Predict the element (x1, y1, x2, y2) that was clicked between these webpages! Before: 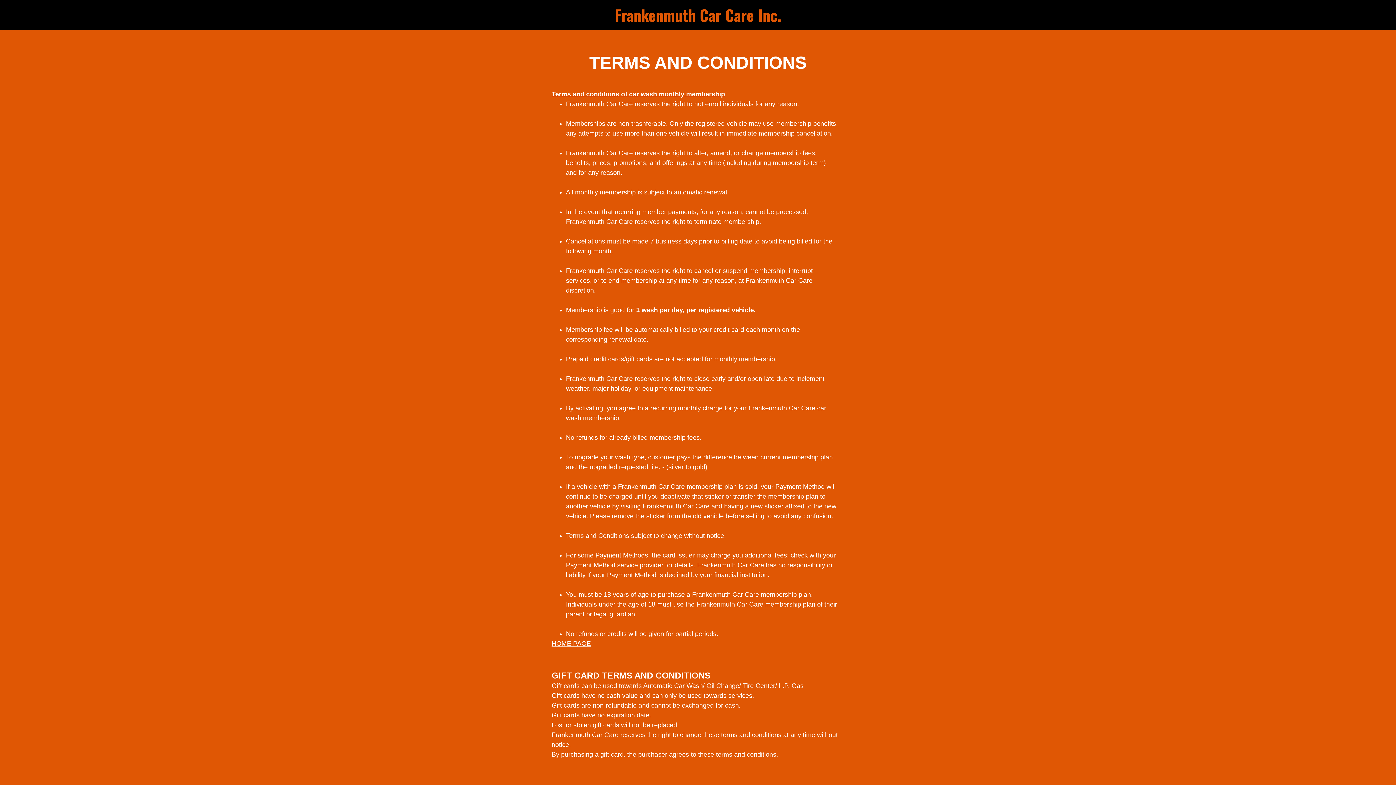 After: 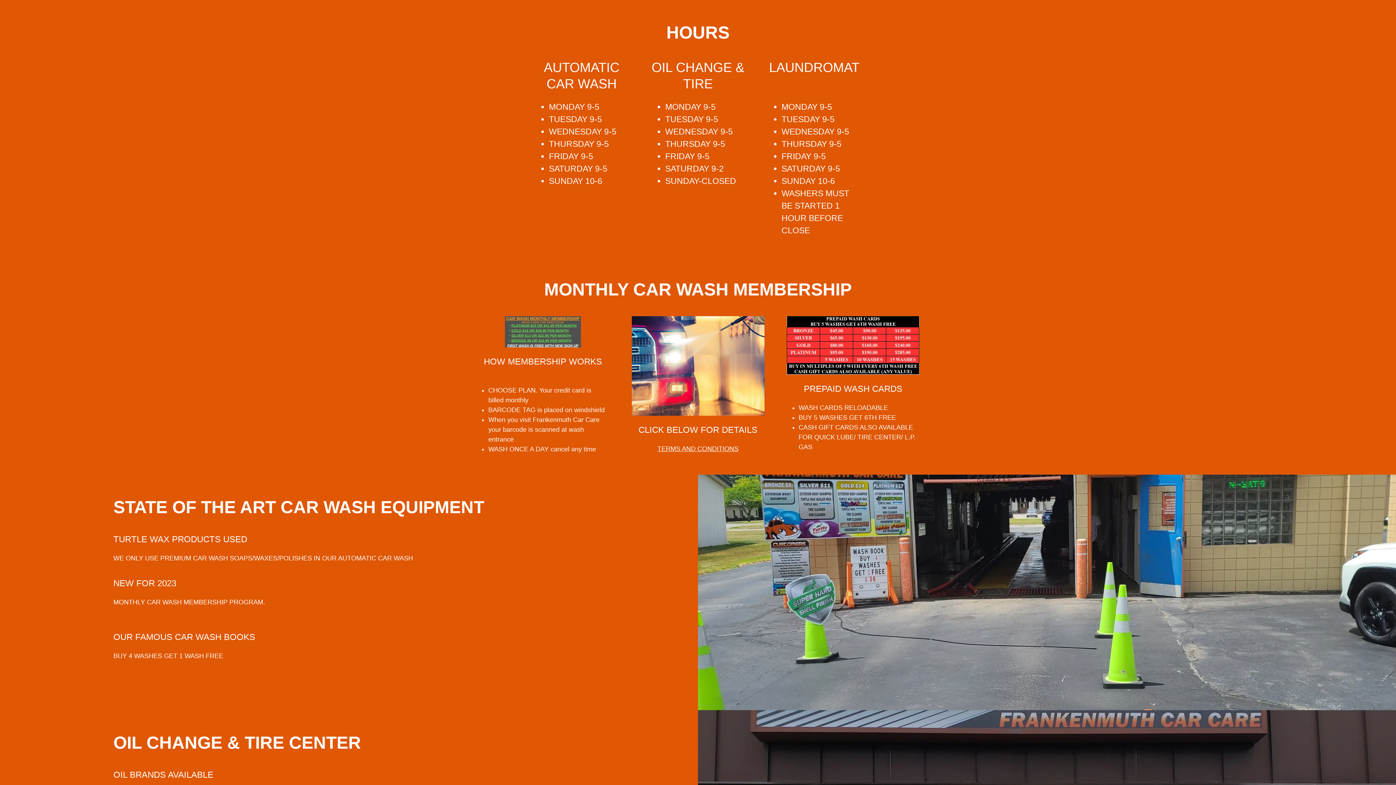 Action: label: HOME PAGE bbox: (551, 640, 591, 647)